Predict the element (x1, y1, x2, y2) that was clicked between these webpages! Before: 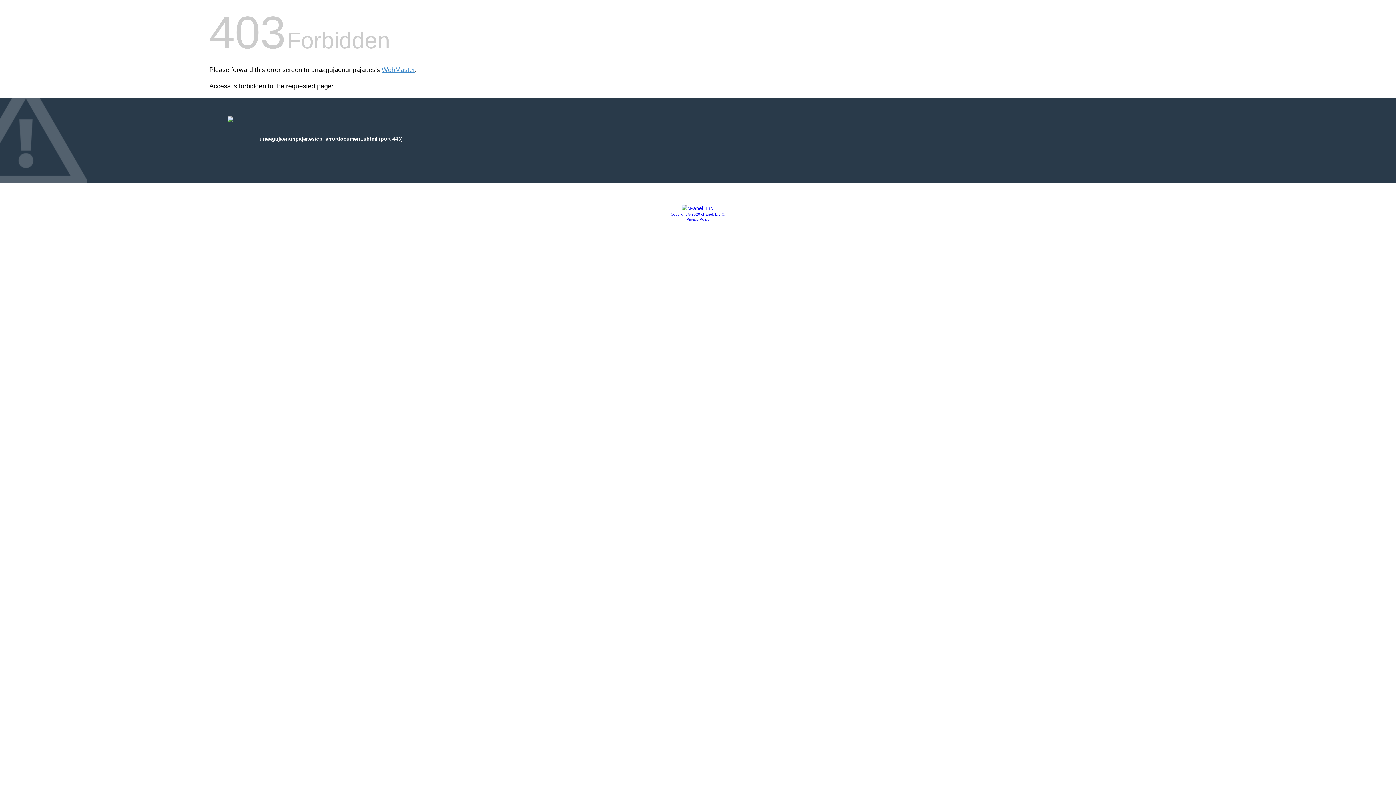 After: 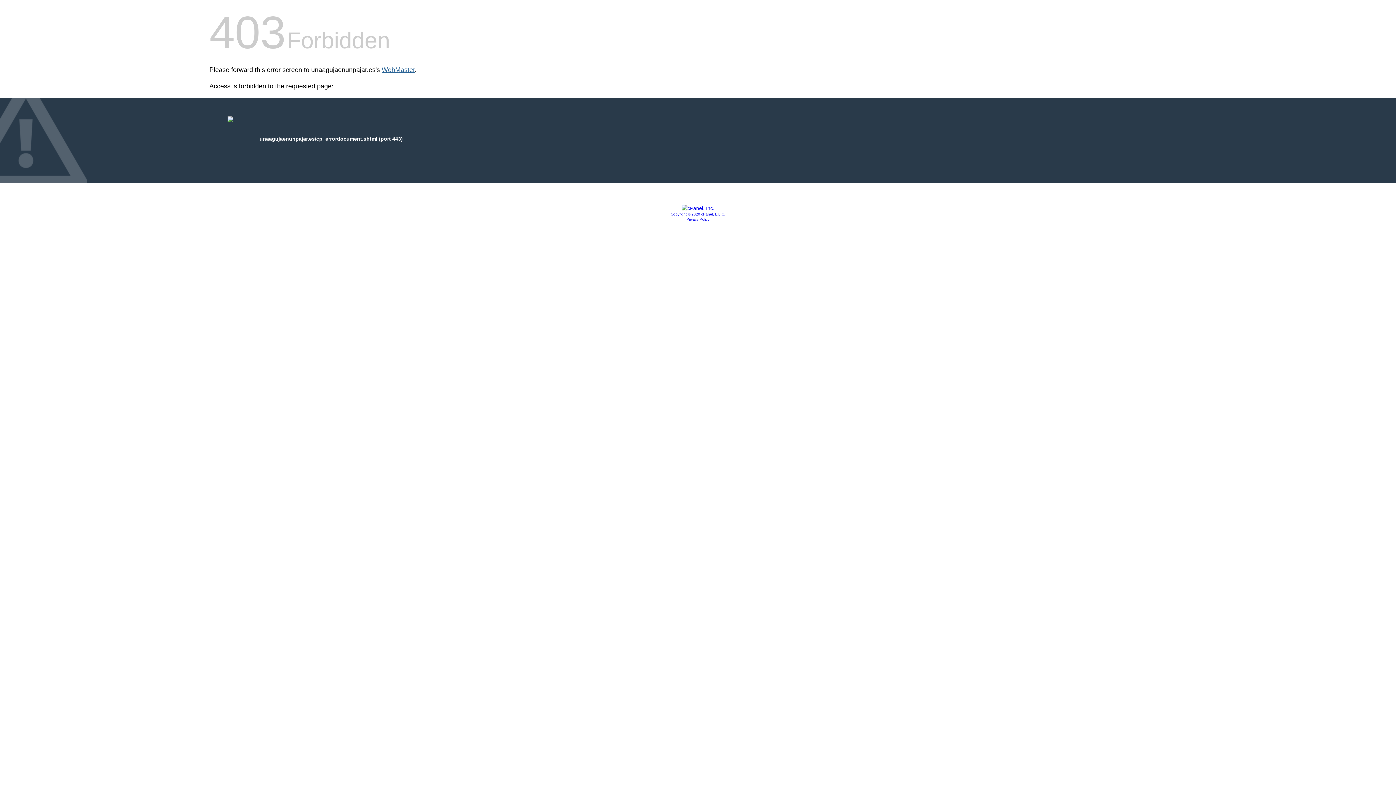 Action: bbox: (381, 66, 414, 73) label: WebMaster